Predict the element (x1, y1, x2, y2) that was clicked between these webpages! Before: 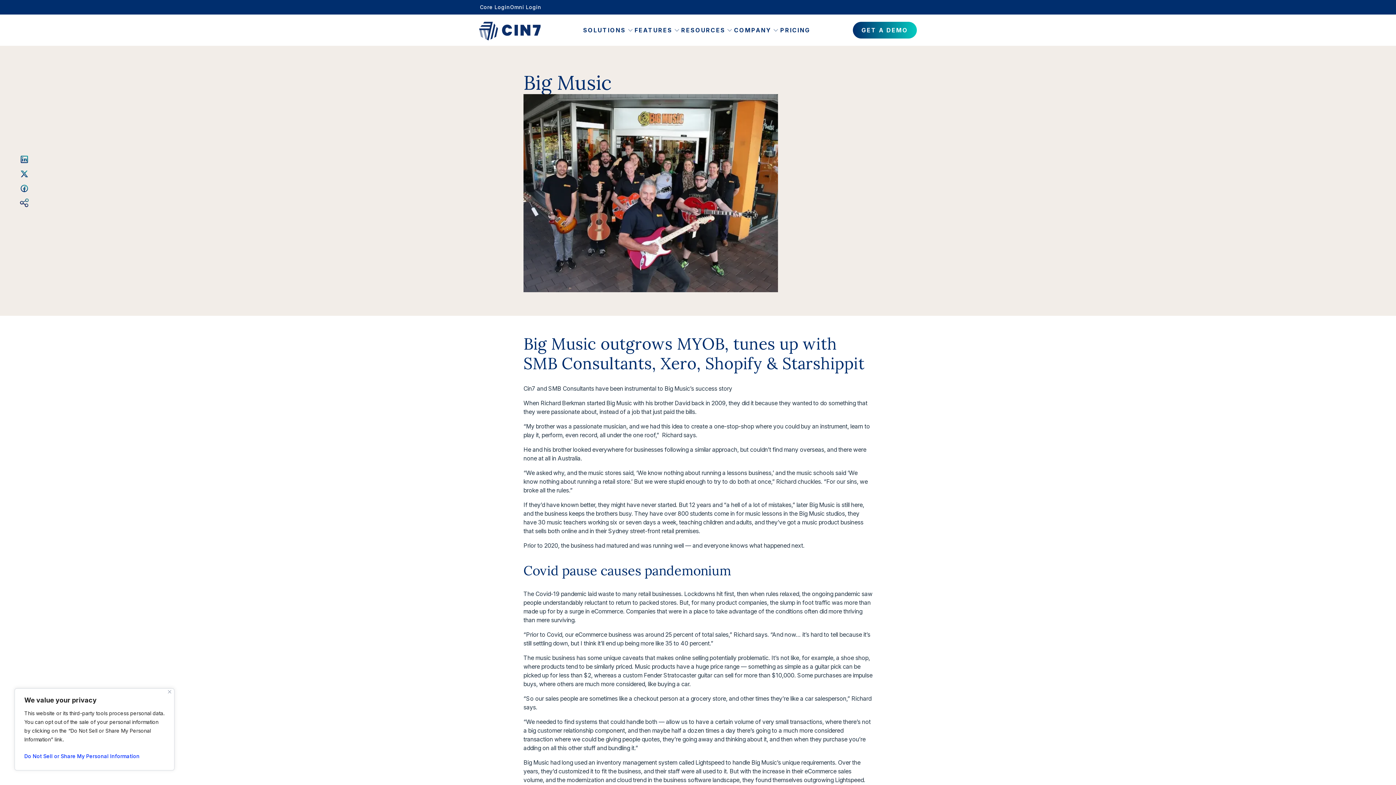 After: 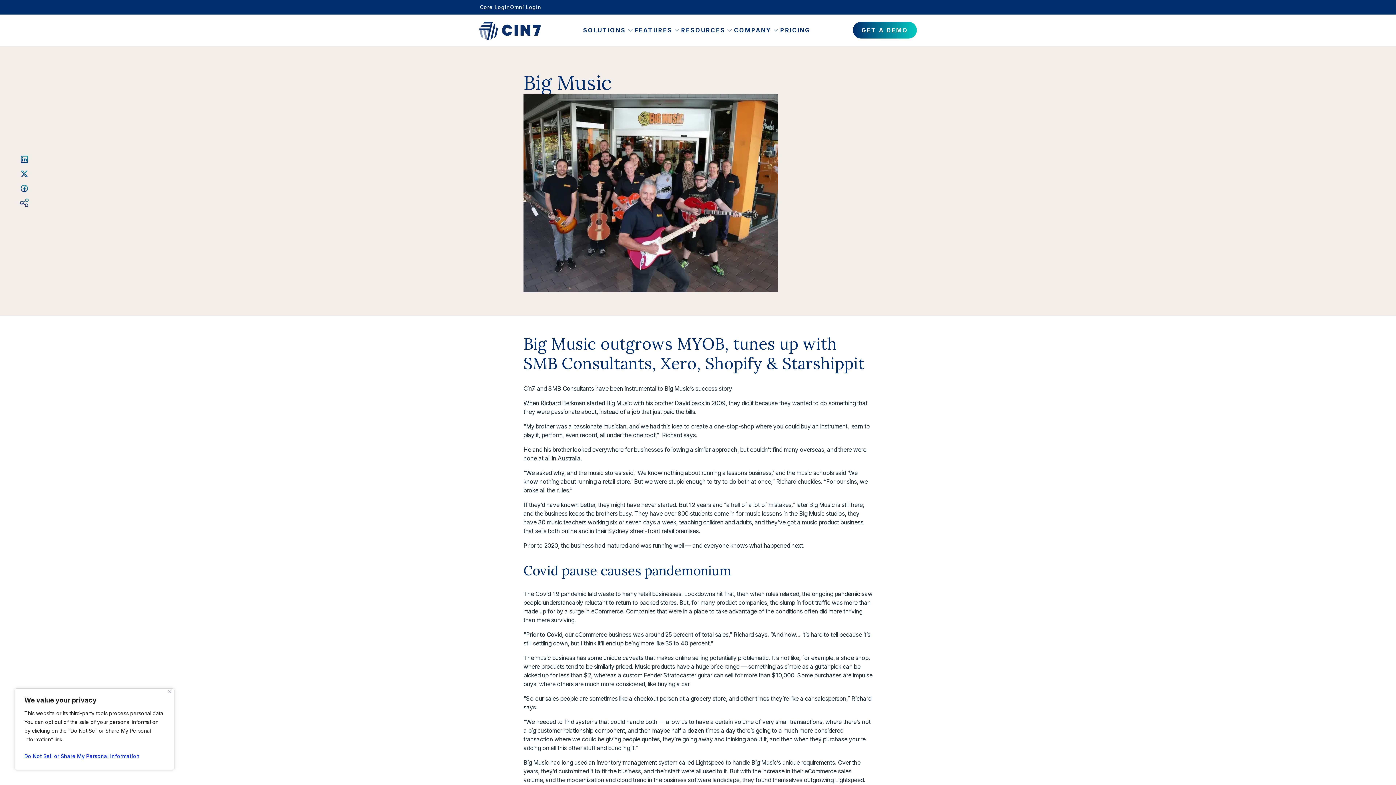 Action: bbox: (20, 154, 28, 163) label: LinkedIn